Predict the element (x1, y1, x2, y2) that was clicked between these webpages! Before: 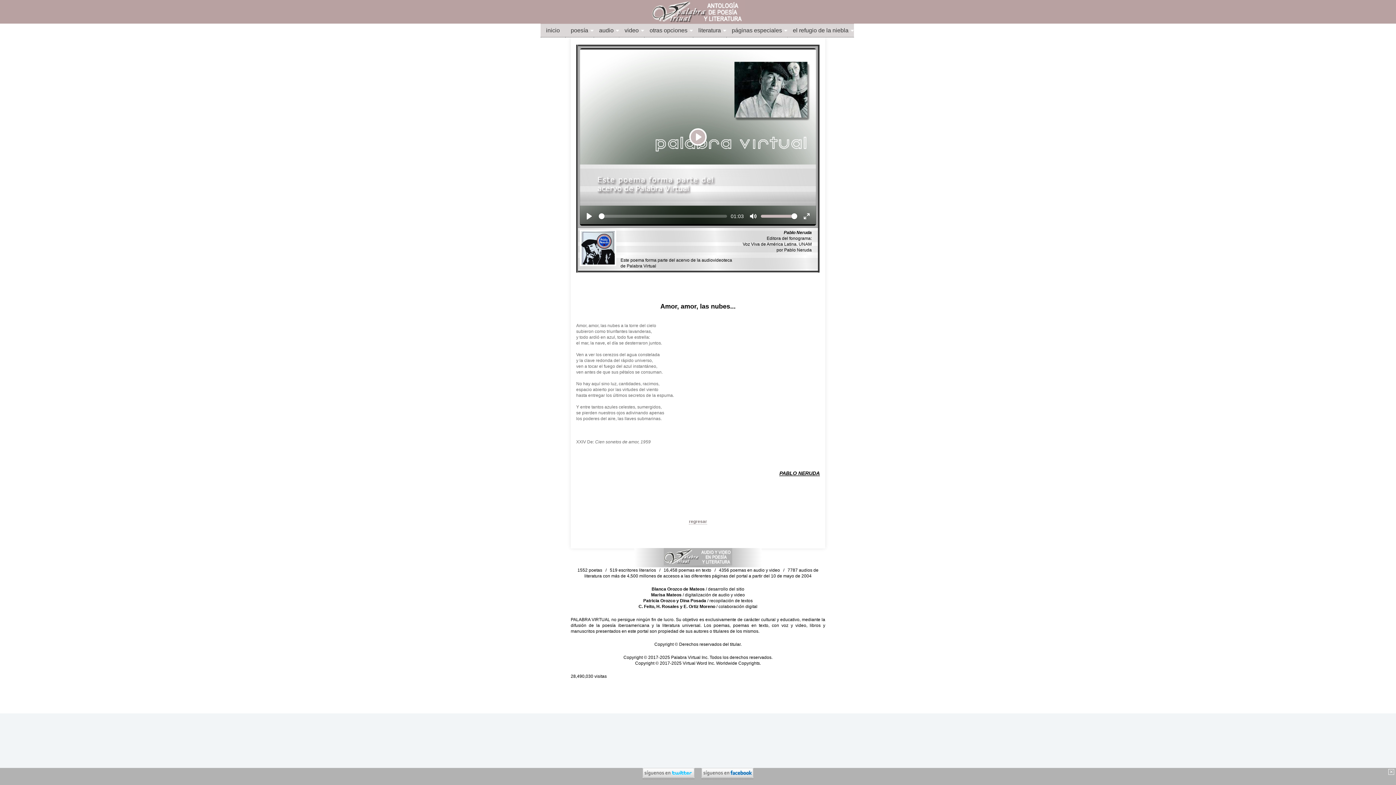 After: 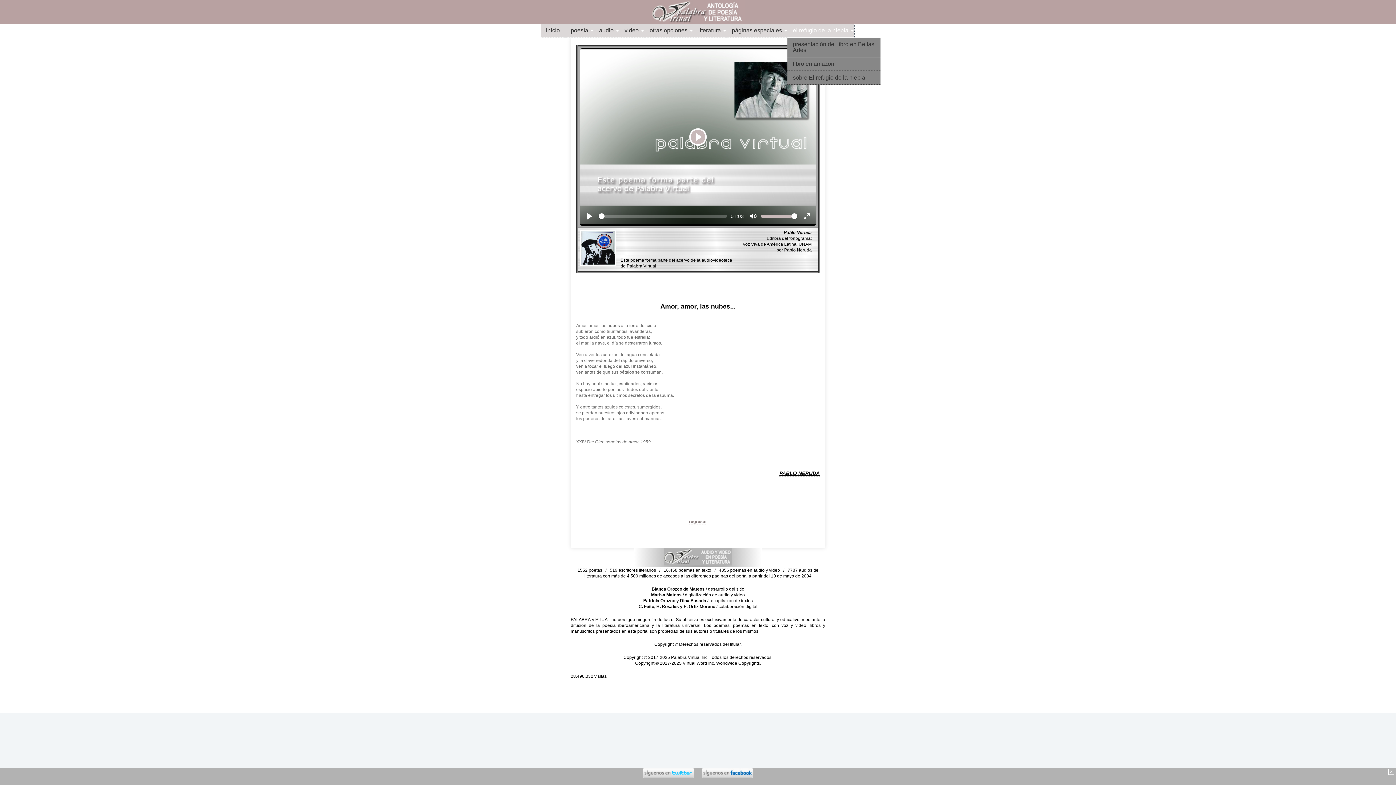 Action: label: el refugio de la niebla bbox: (787, 24, 854, 37)